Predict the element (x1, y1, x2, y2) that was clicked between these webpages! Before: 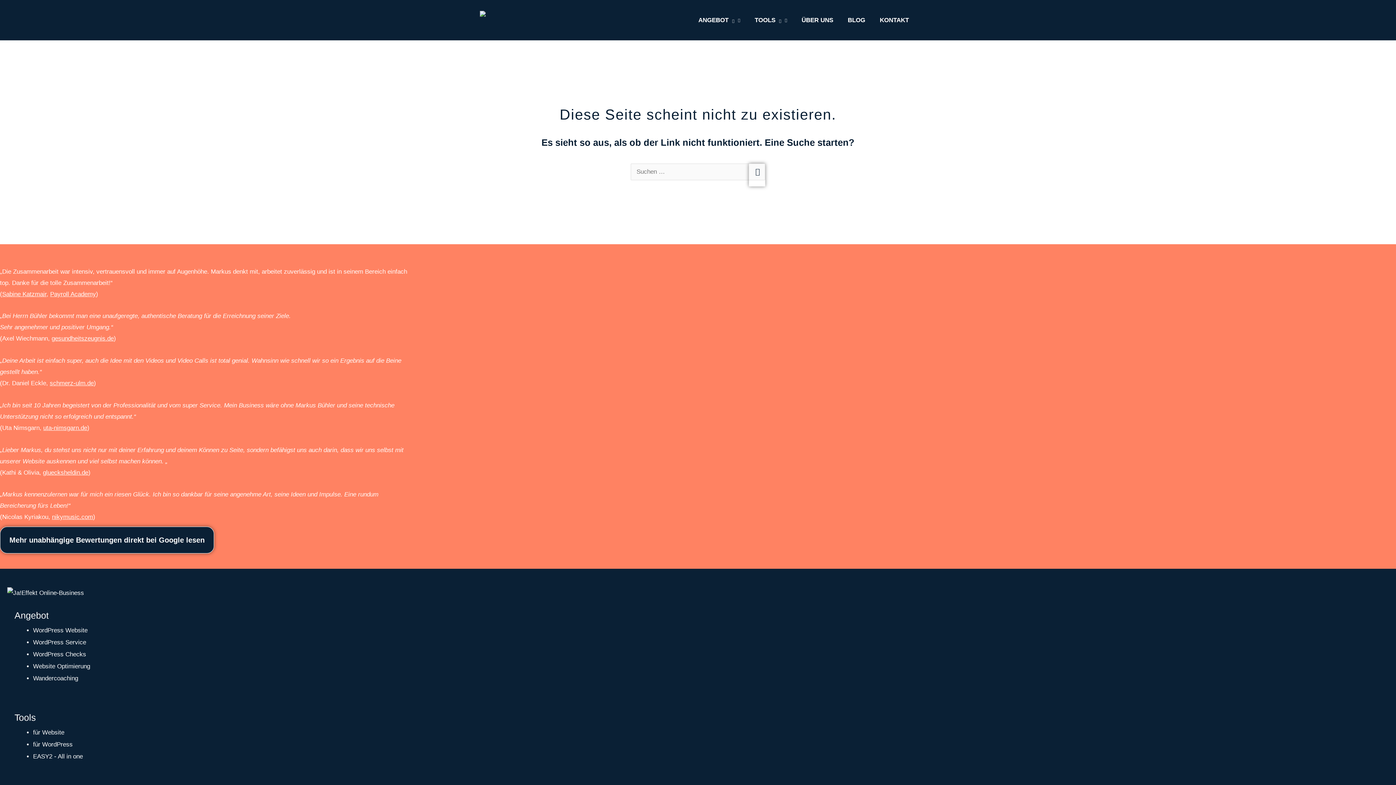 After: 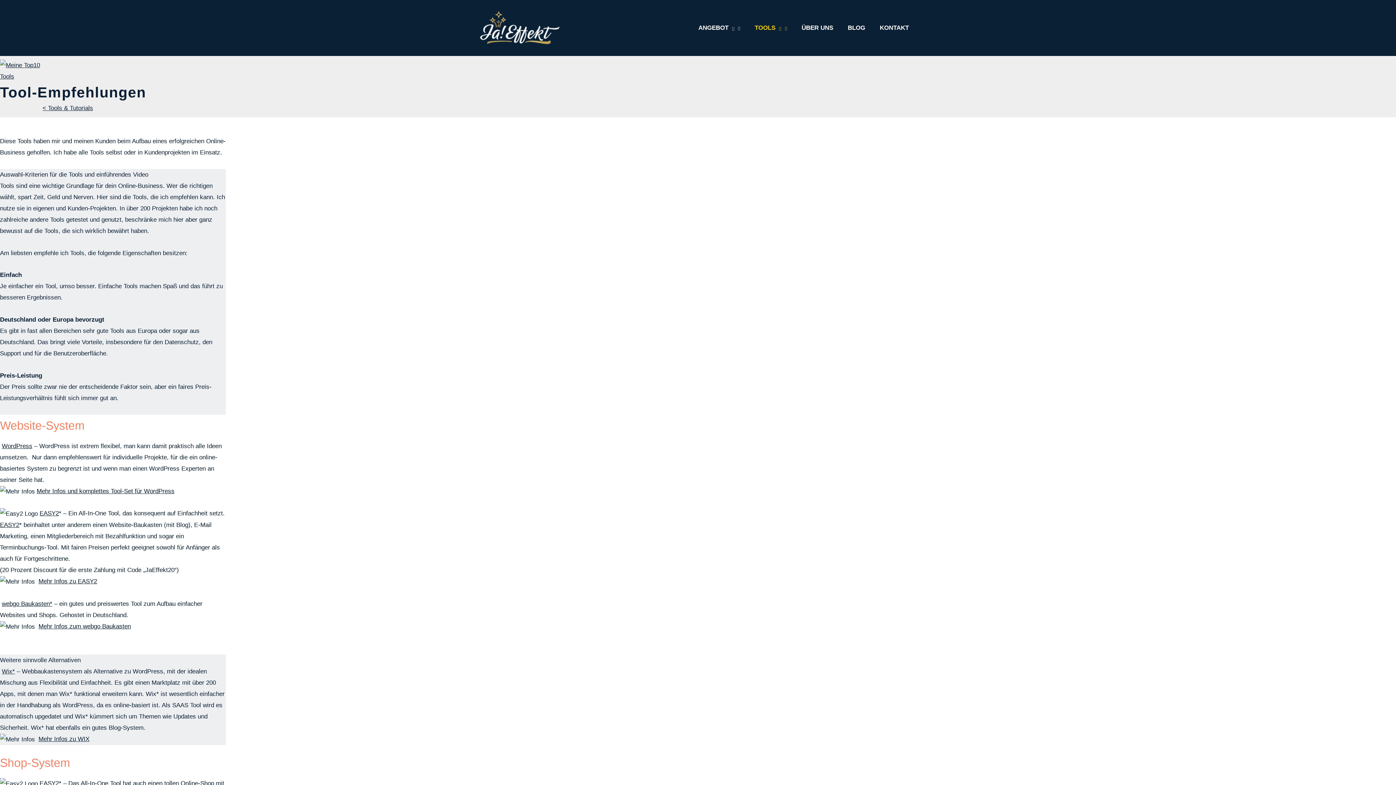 Action: bbox: (33, 729, 64, 736) label: für Website